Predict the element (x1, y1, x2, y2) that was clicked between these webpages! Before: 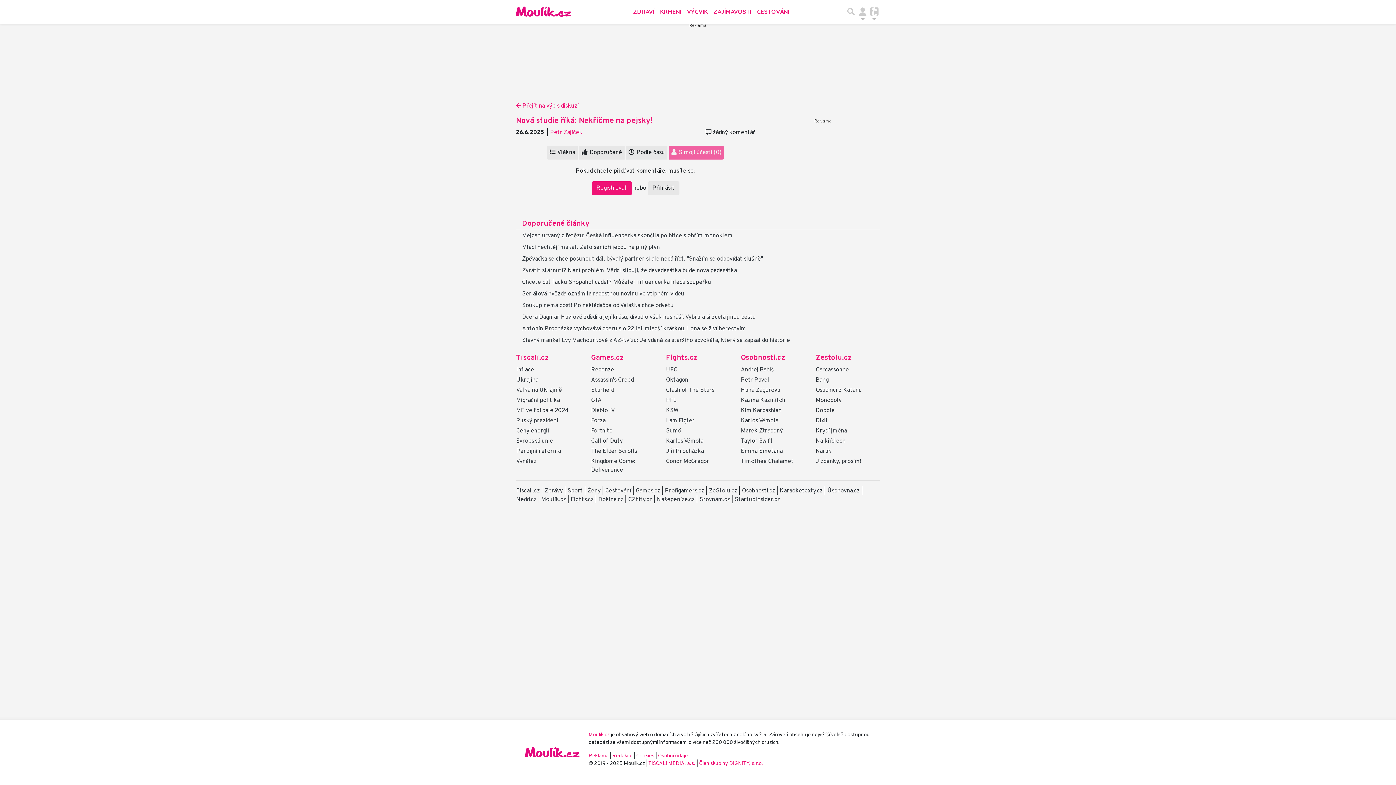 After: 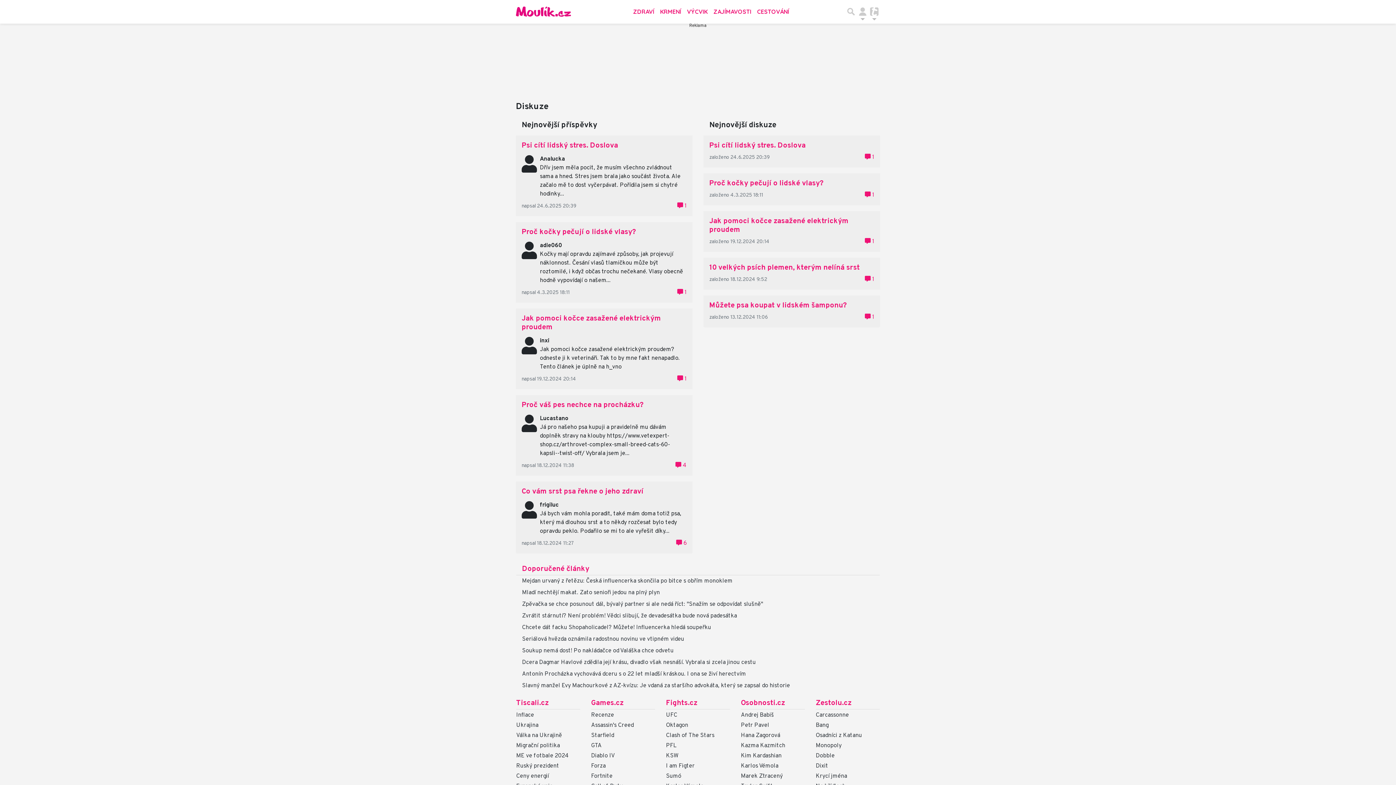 Action: label:  Přejít na výpis diskuzí bbox: (516, 101, 578, 110)